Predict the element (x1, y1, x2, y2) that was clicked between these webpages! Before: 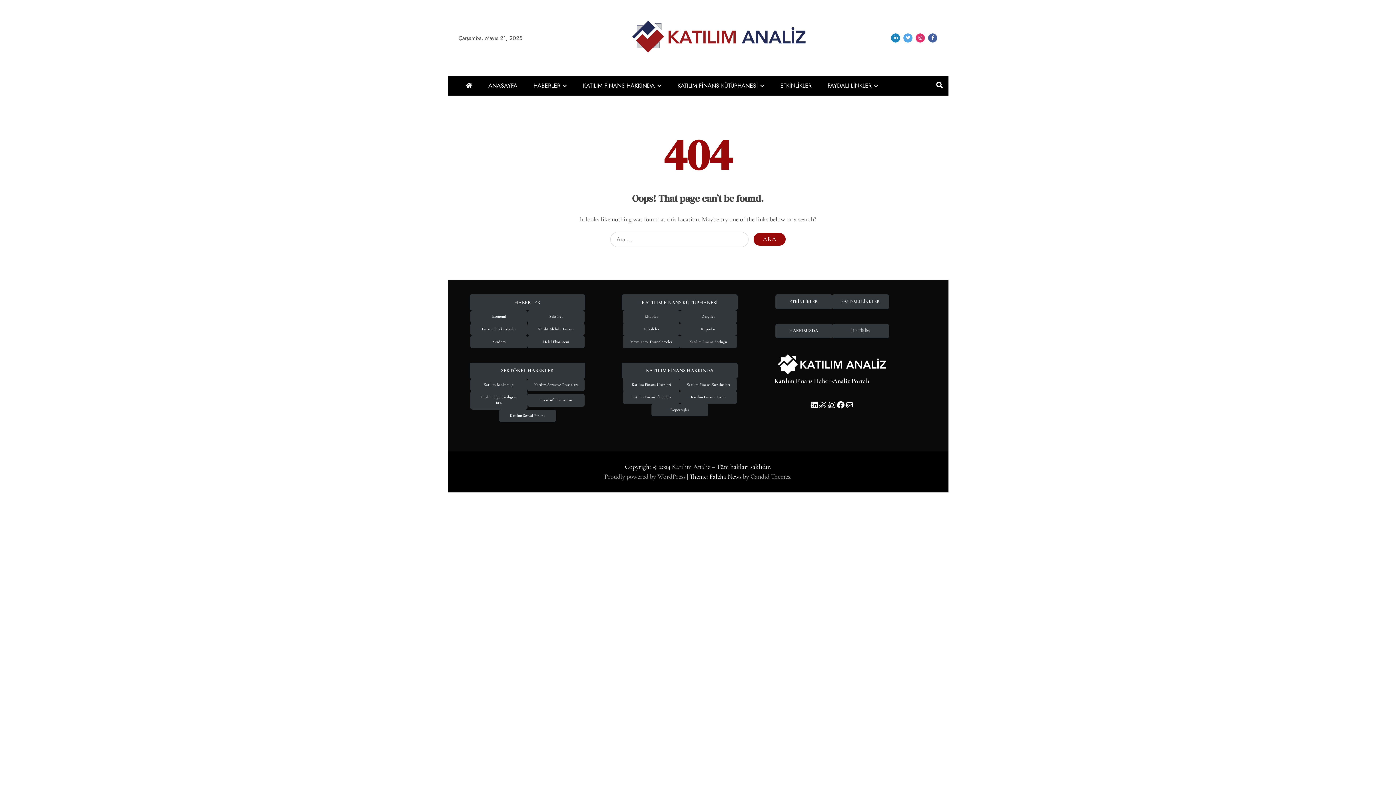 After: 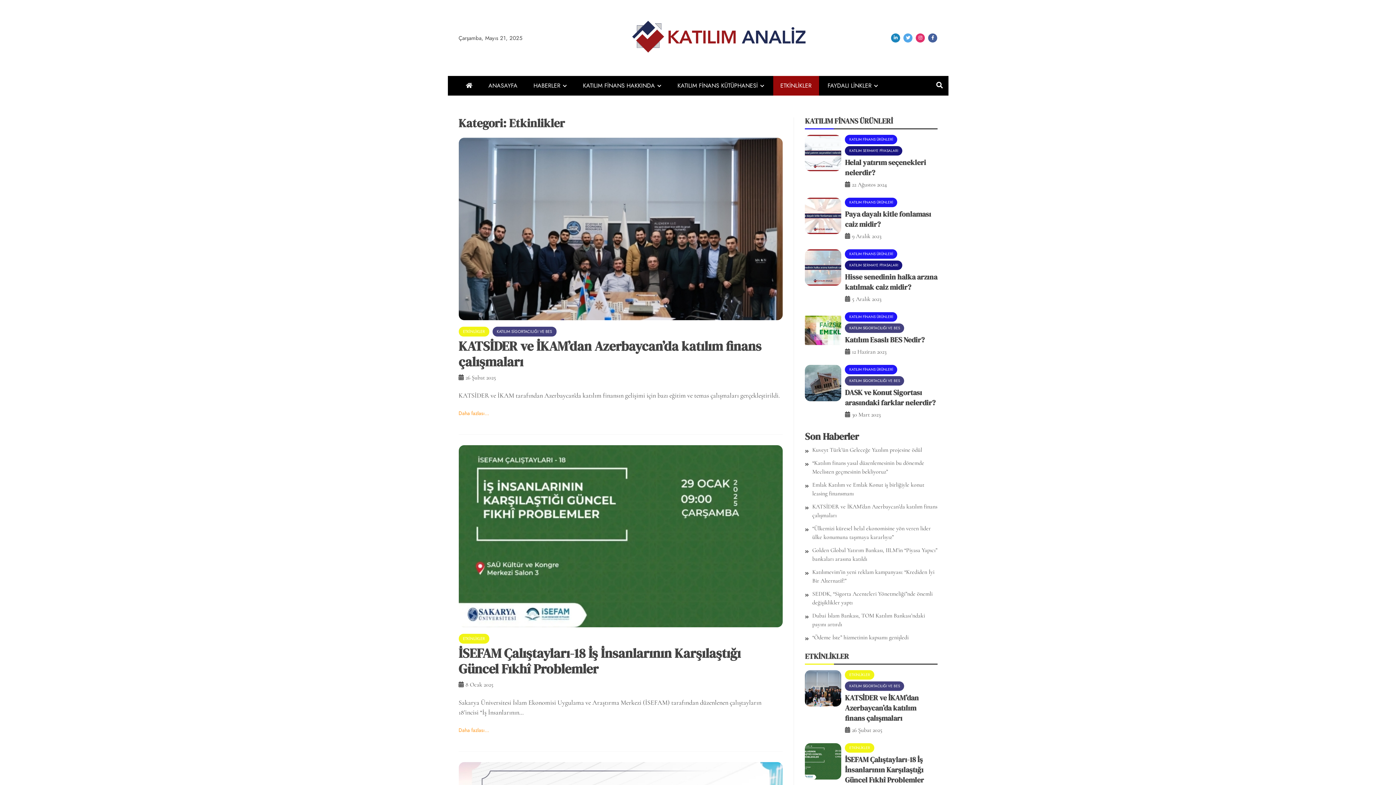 Action: bbox: (773, 76, 819, 95) label: ETKİNLİKLER